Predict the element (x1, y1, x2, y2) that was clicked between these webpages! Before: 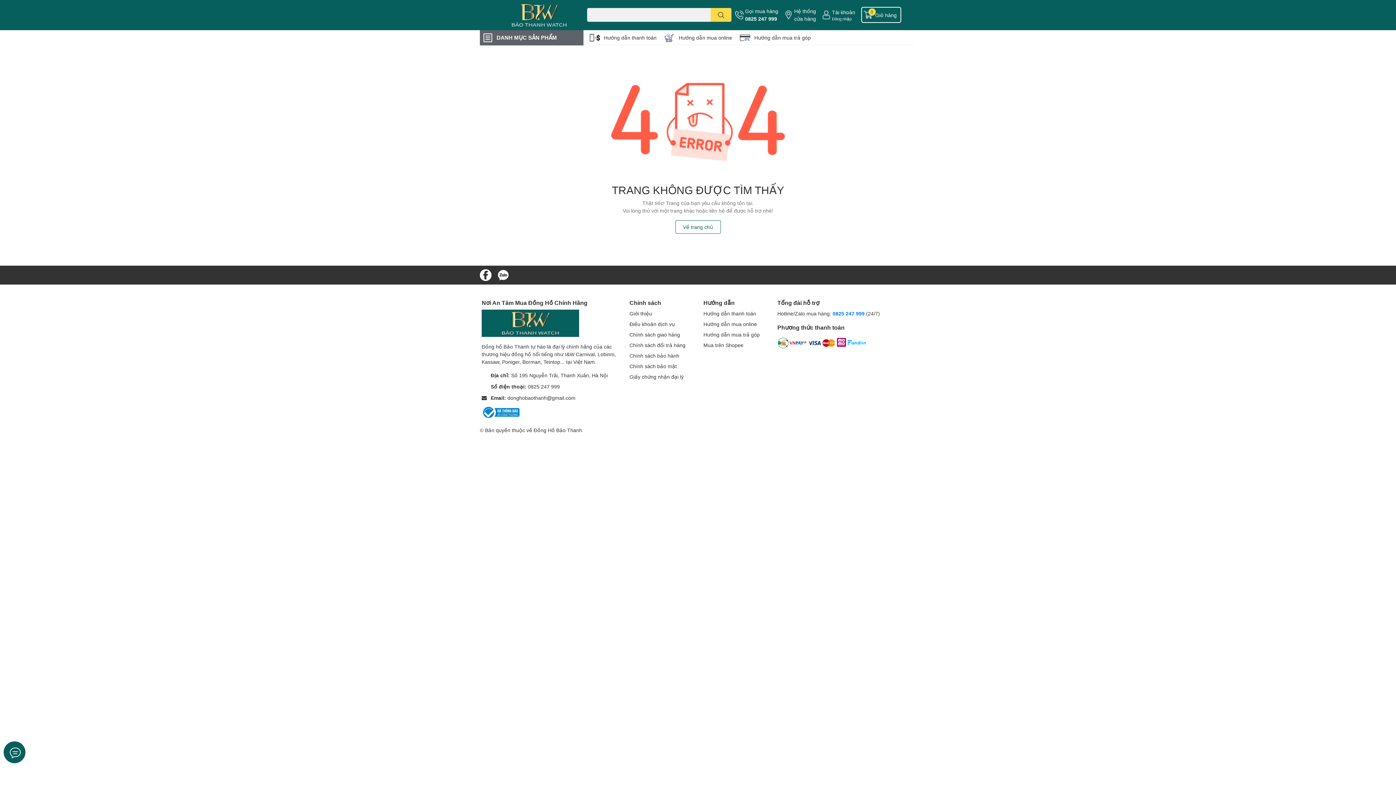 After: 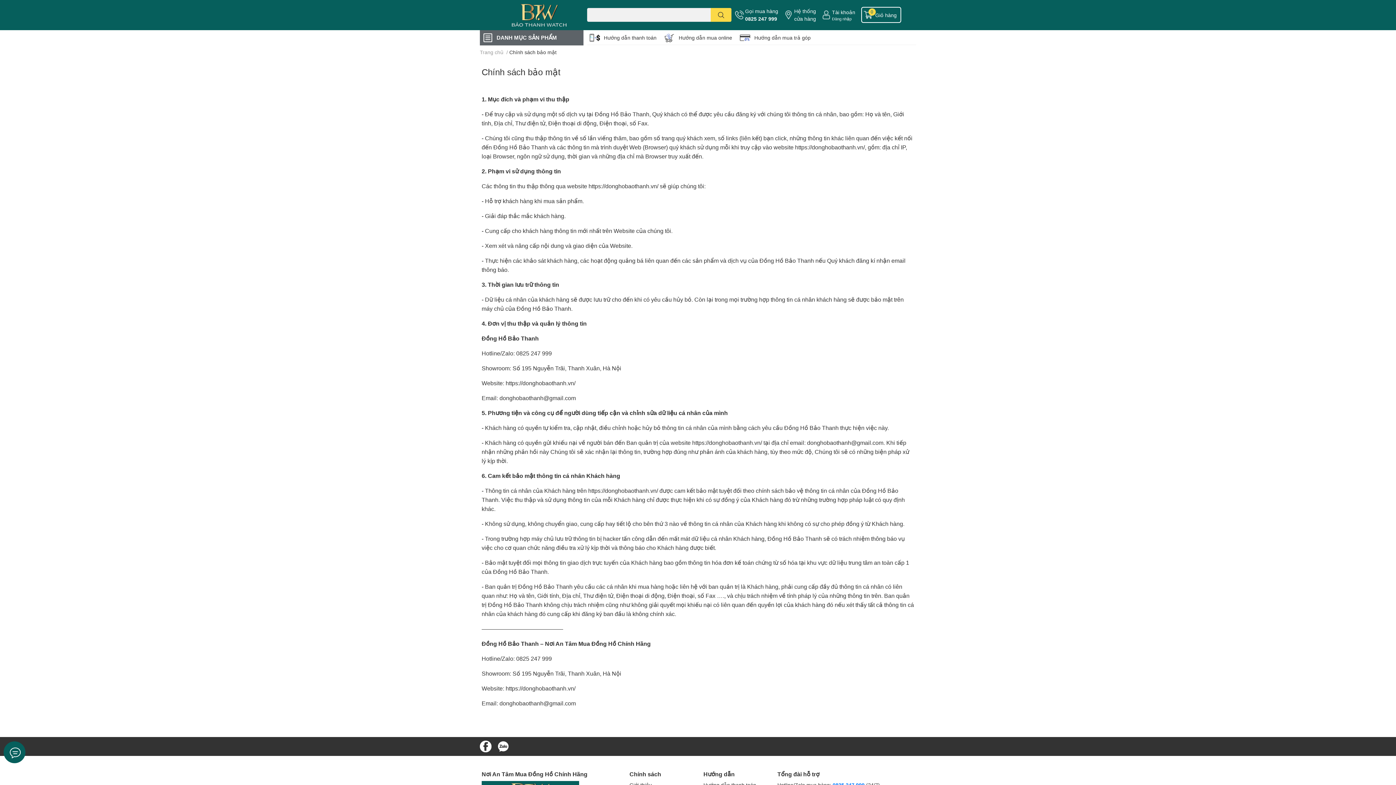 Action: bbox: (629, 363, 676, 369) label: Chính sách bảo mật